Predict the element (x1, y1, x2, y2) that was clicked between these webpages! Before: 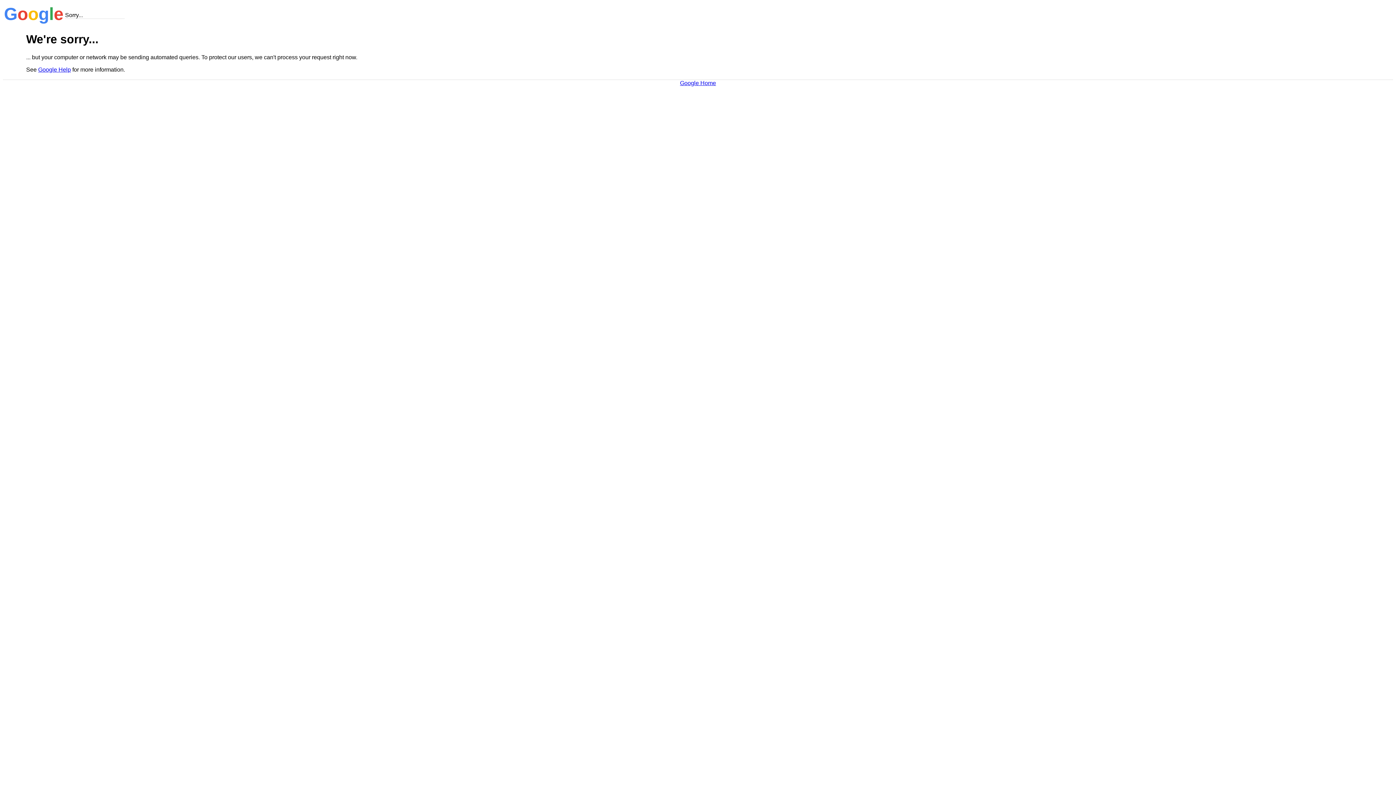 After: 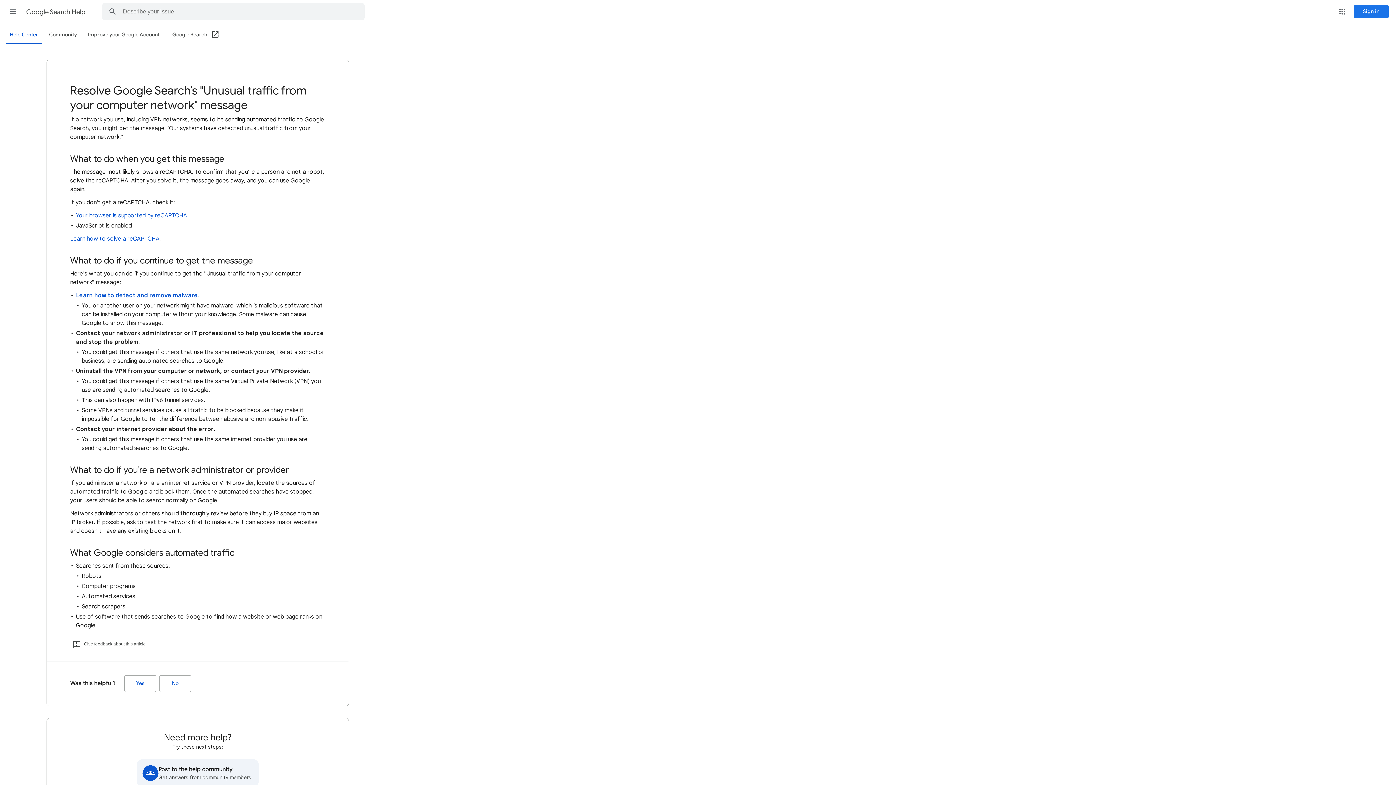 Action: label: Google Help bbox: (38, 66, 70, 72)